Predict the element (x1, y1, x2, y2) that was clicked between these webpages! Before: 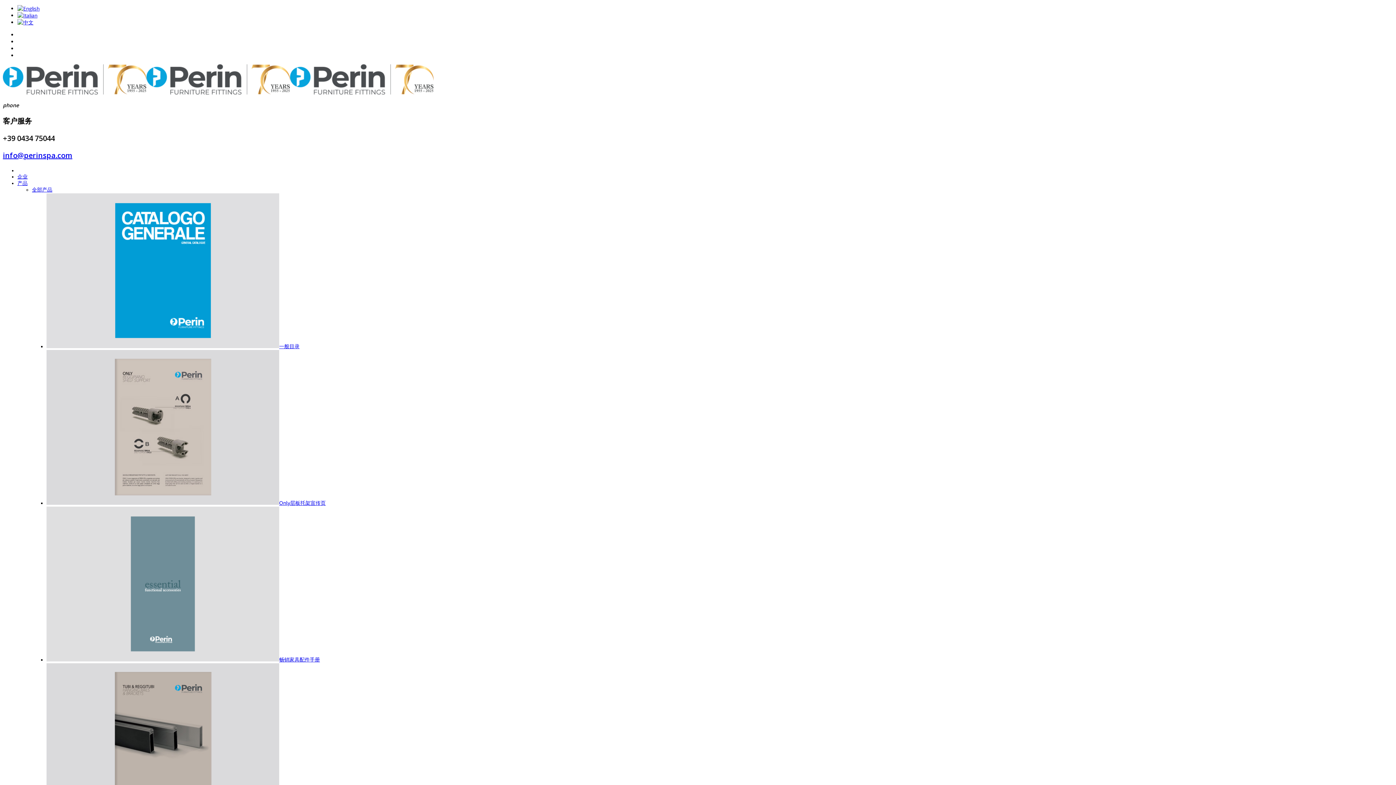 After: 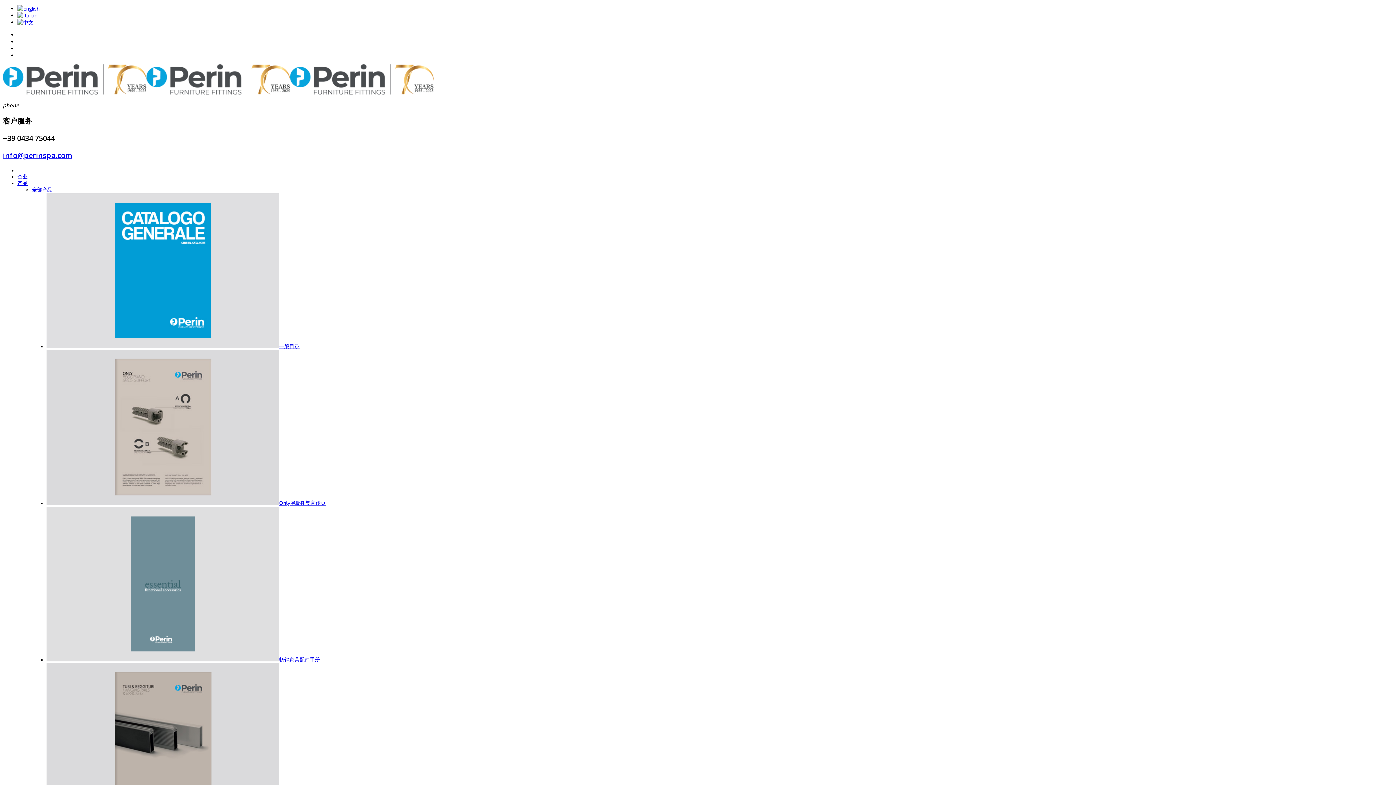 Action: bbox: (32, 186, 52, 193) label: 全部产品